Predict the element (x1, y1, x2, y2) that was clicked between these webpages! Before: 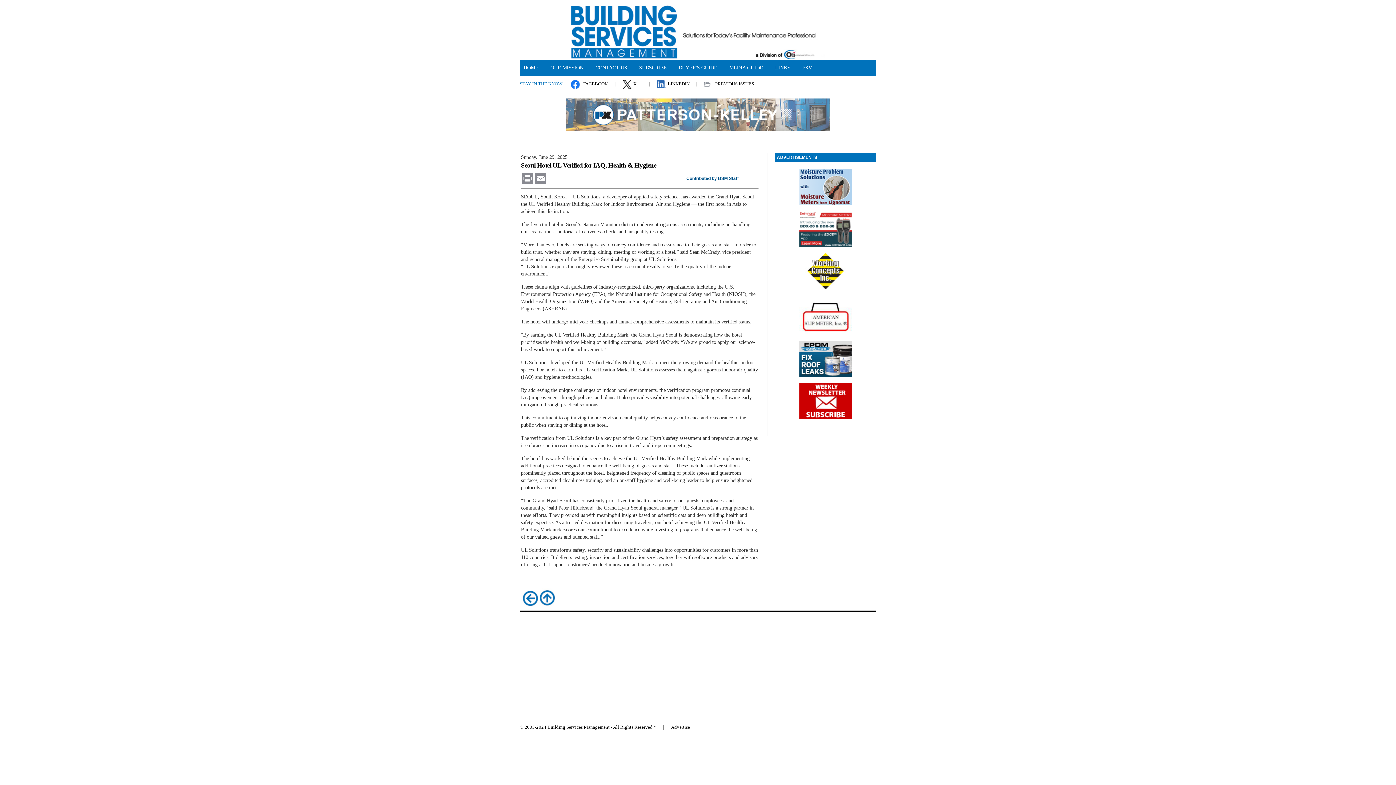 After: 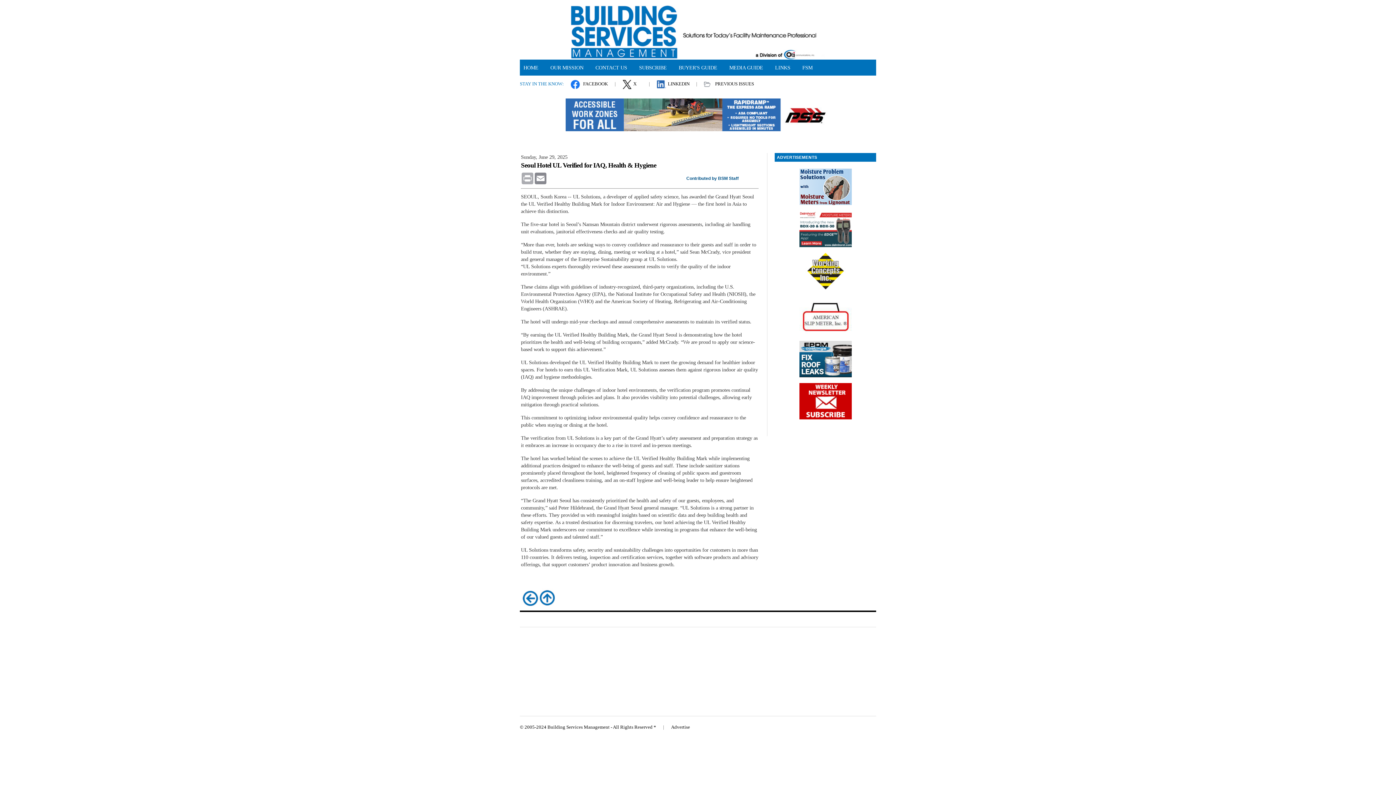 Action: bbox: (521, 172, 534, 184) label: Print